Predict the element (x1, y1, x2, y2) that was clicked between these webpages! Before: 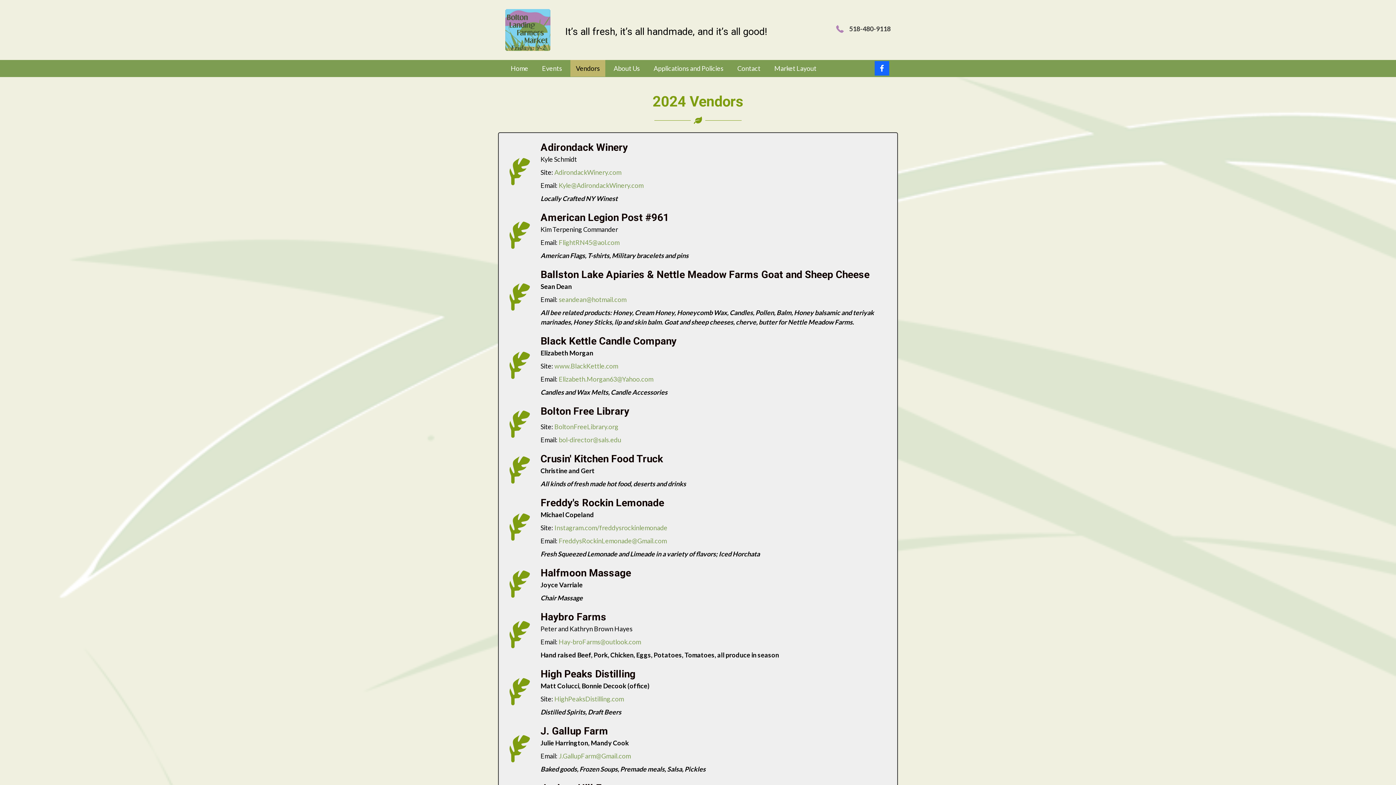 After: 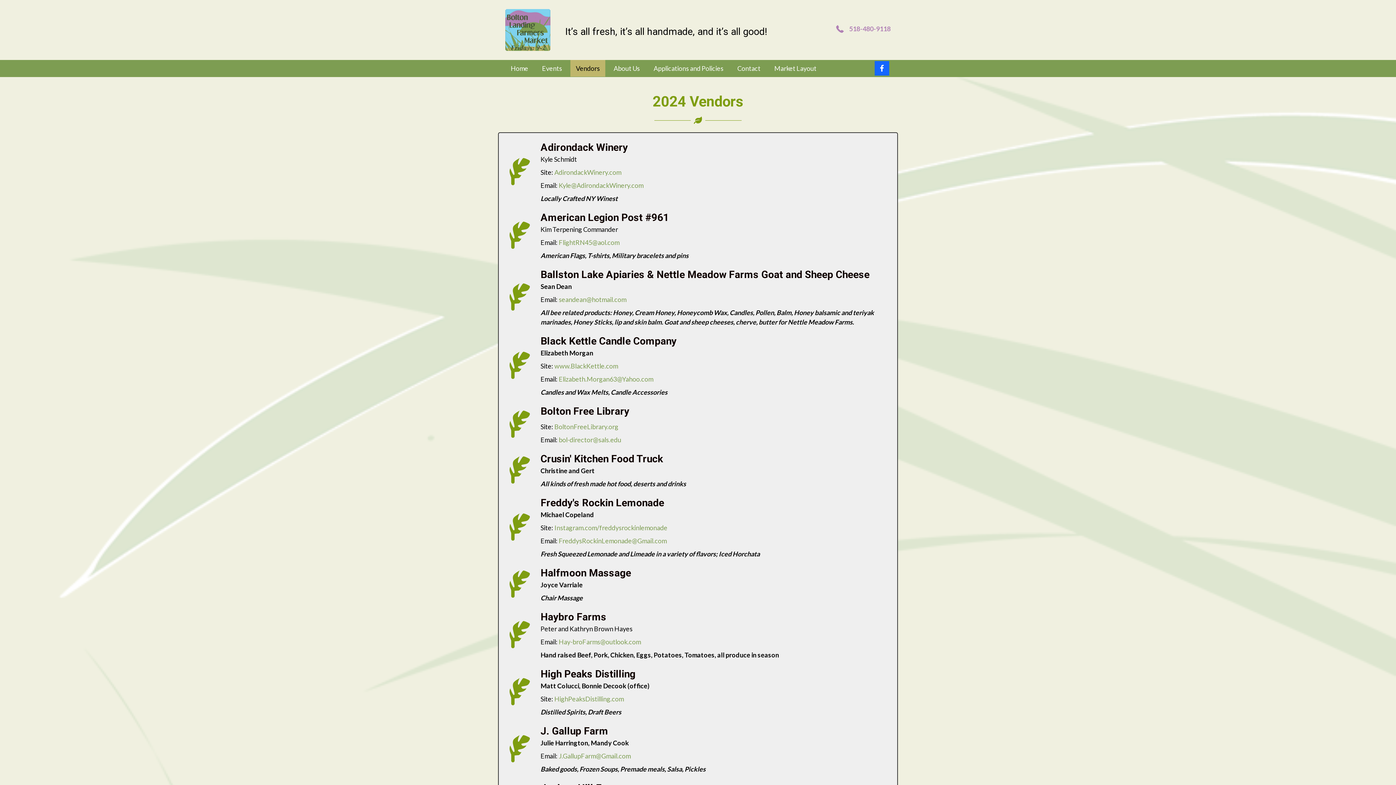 Action: label: 518-480-9118 bbox: (849, 24, 890, 32)